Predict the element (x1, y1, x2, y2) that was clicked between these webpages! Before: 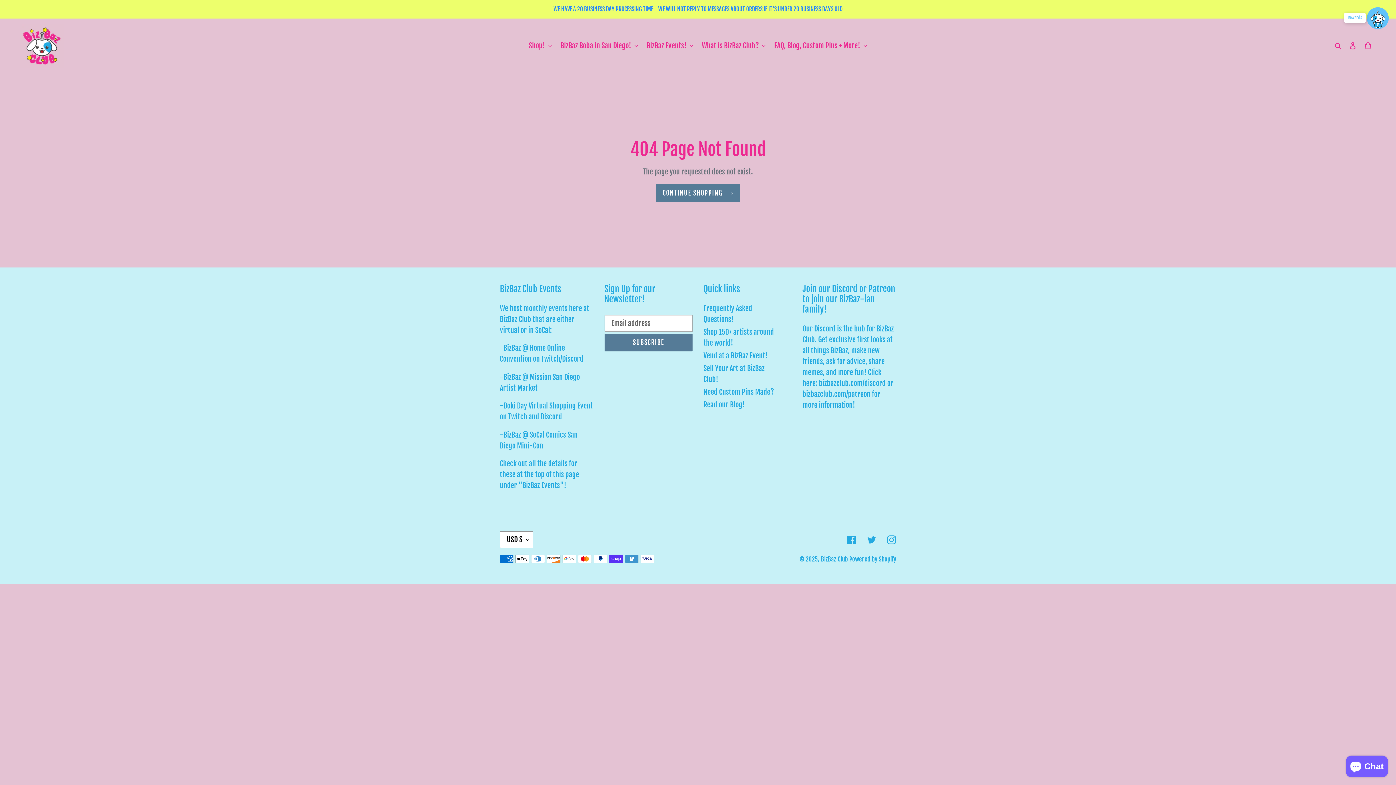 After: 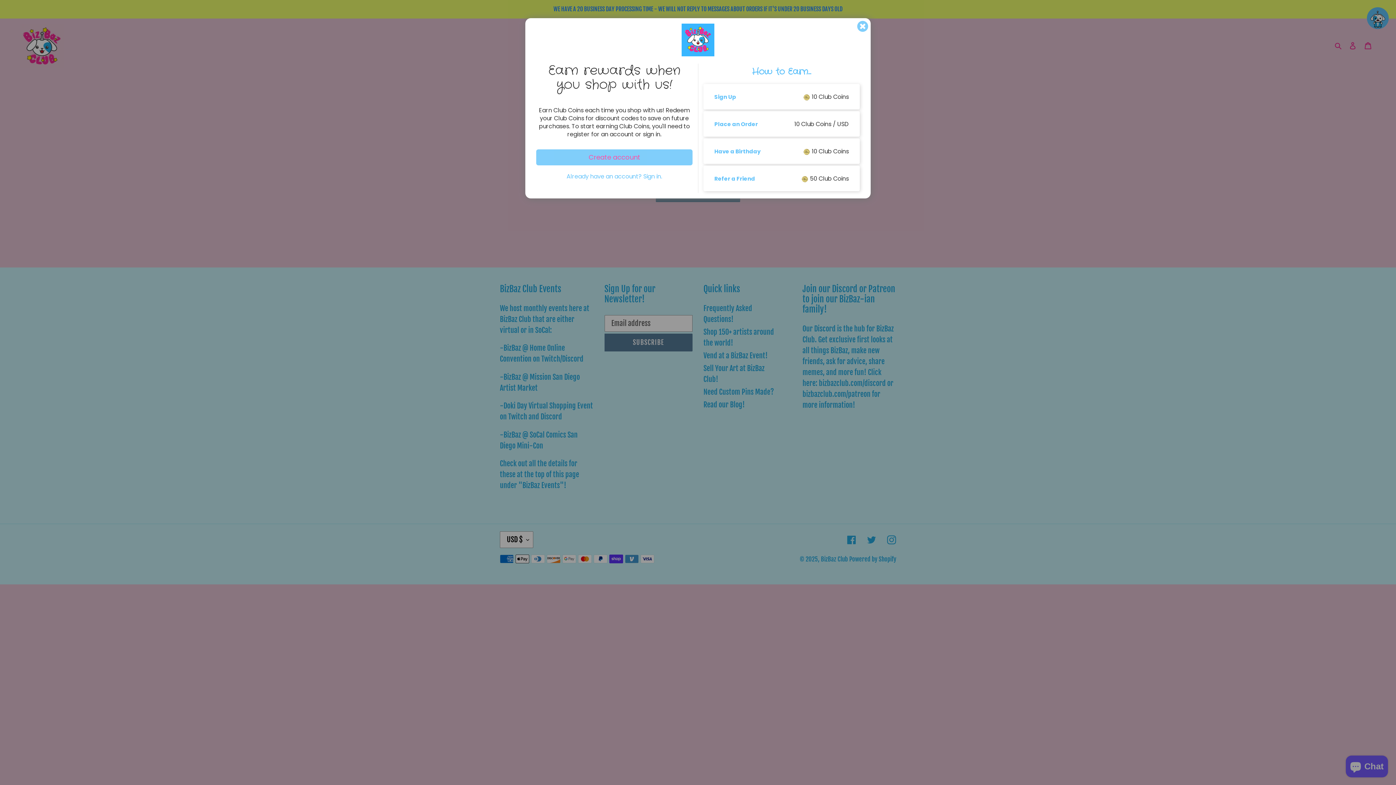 Action: bbox: (1367, 7, 1389, 29) label: Launch Glow Widget